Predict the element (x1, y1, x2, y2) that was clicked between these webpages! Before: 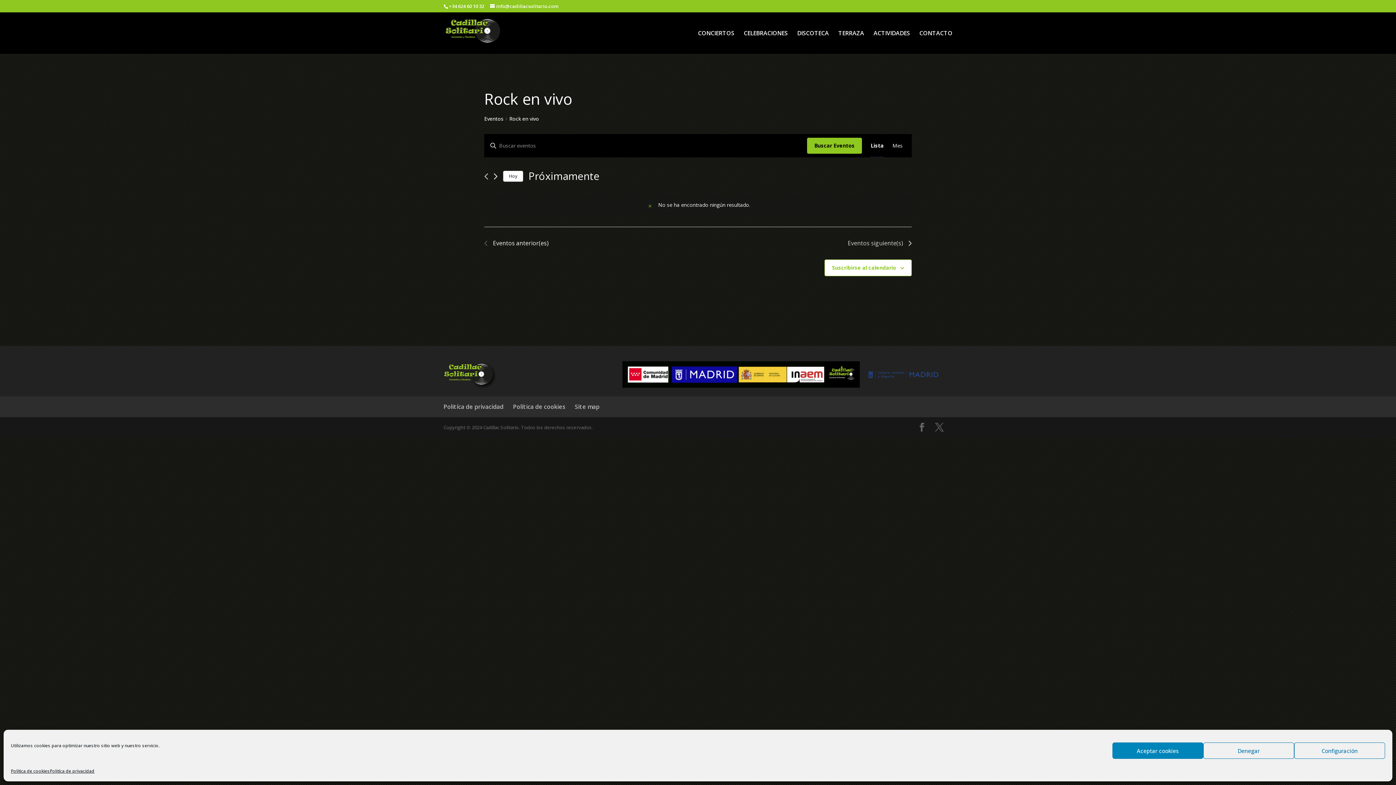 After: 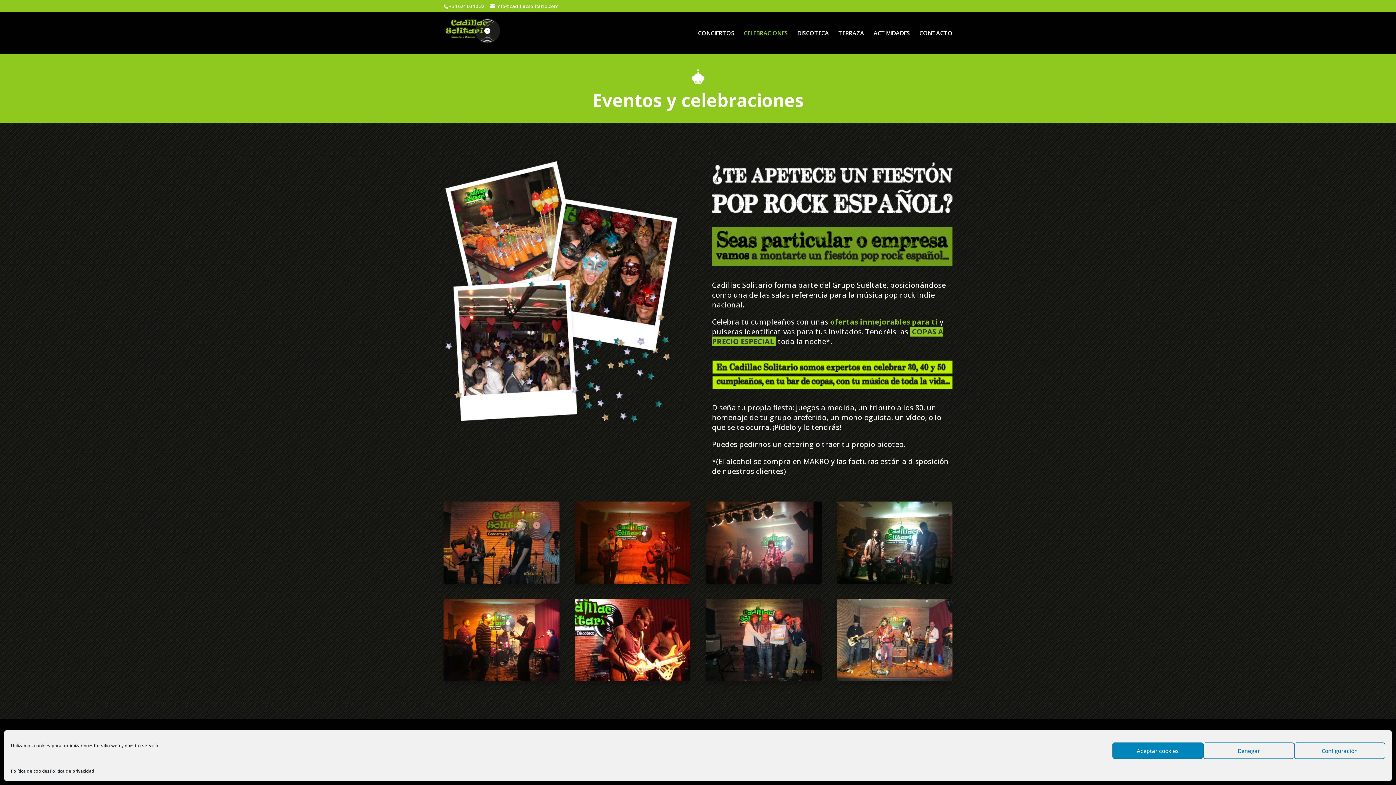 Action: bbox: (744, 30, 788, 53) label: CELEBRACIONES